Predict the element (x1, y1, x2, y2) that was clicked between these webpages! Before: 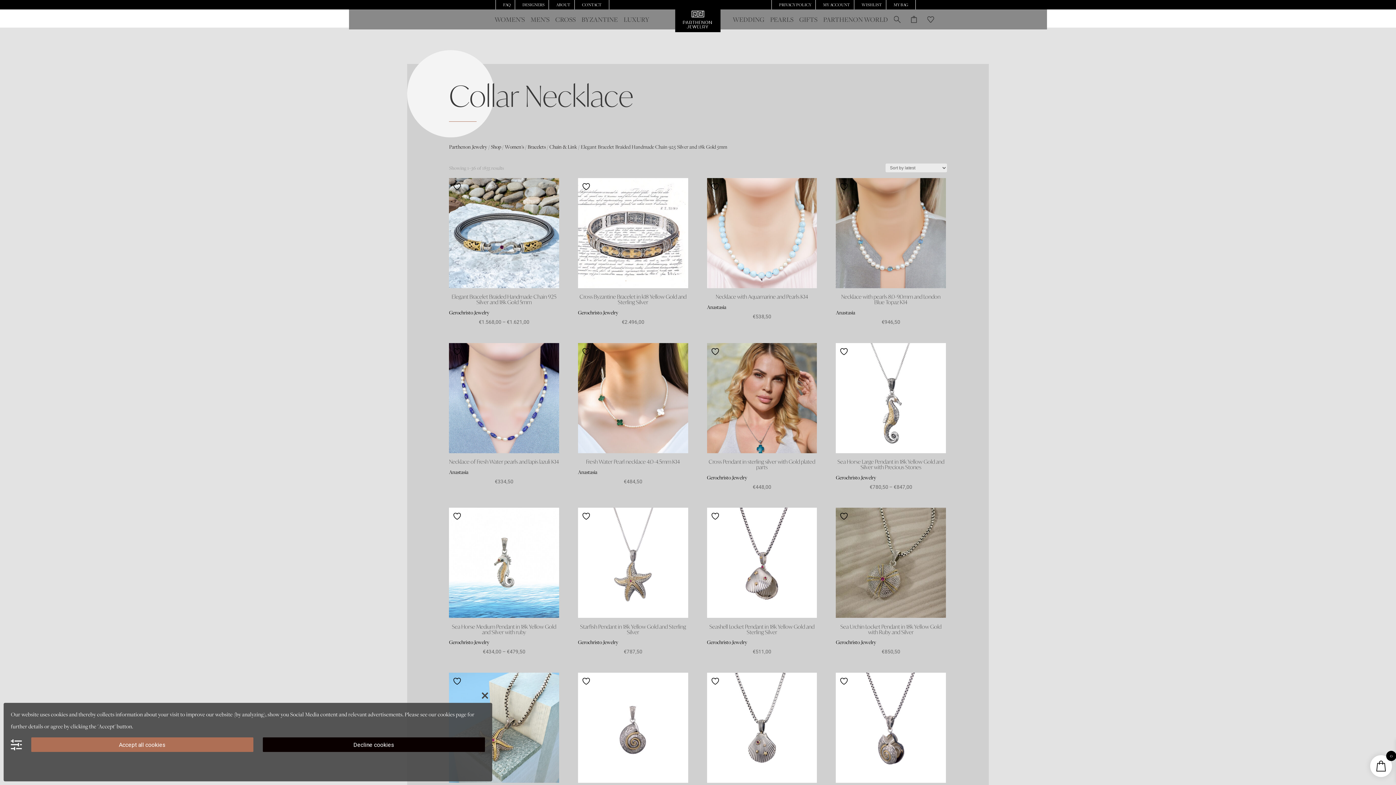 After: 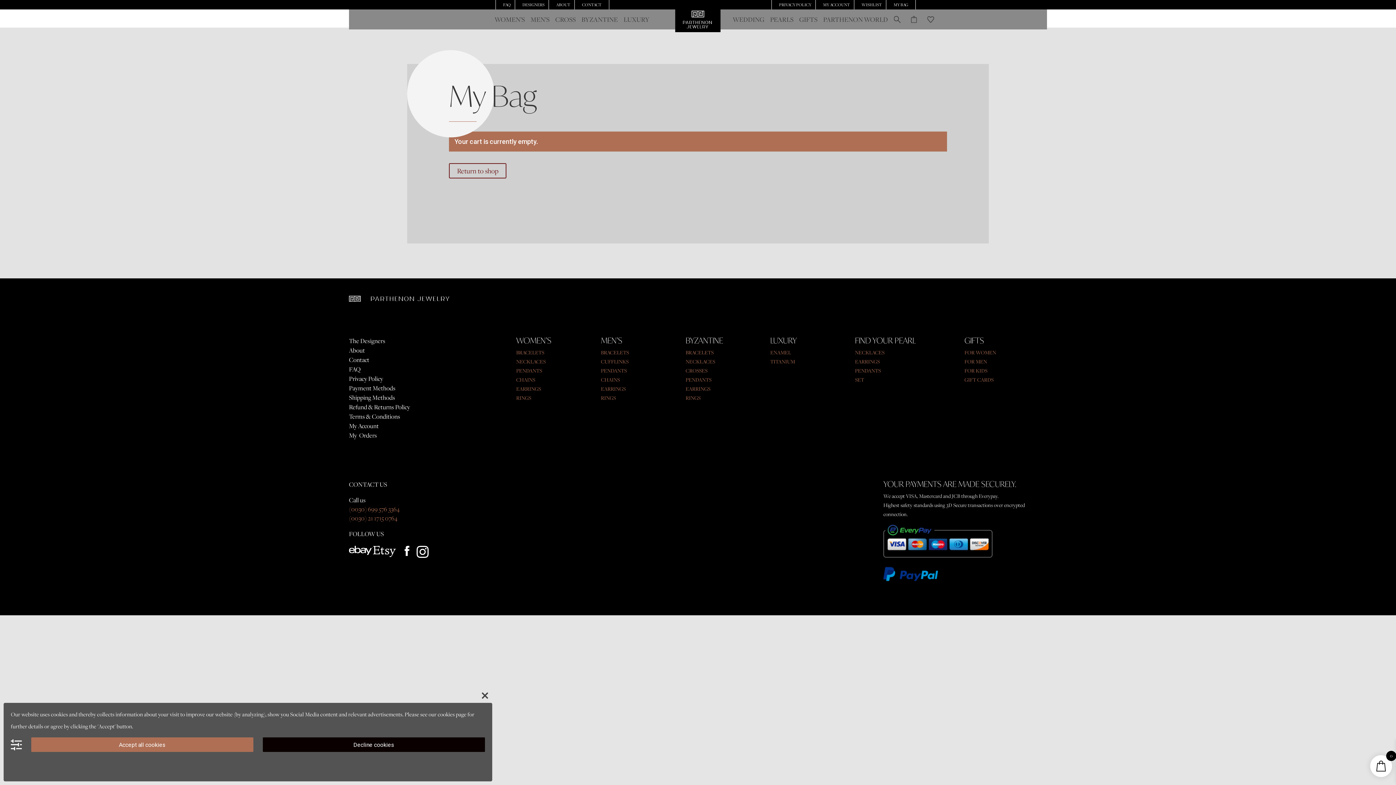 Action: label: MY BAG bbox: (893, 2, 908, 8)